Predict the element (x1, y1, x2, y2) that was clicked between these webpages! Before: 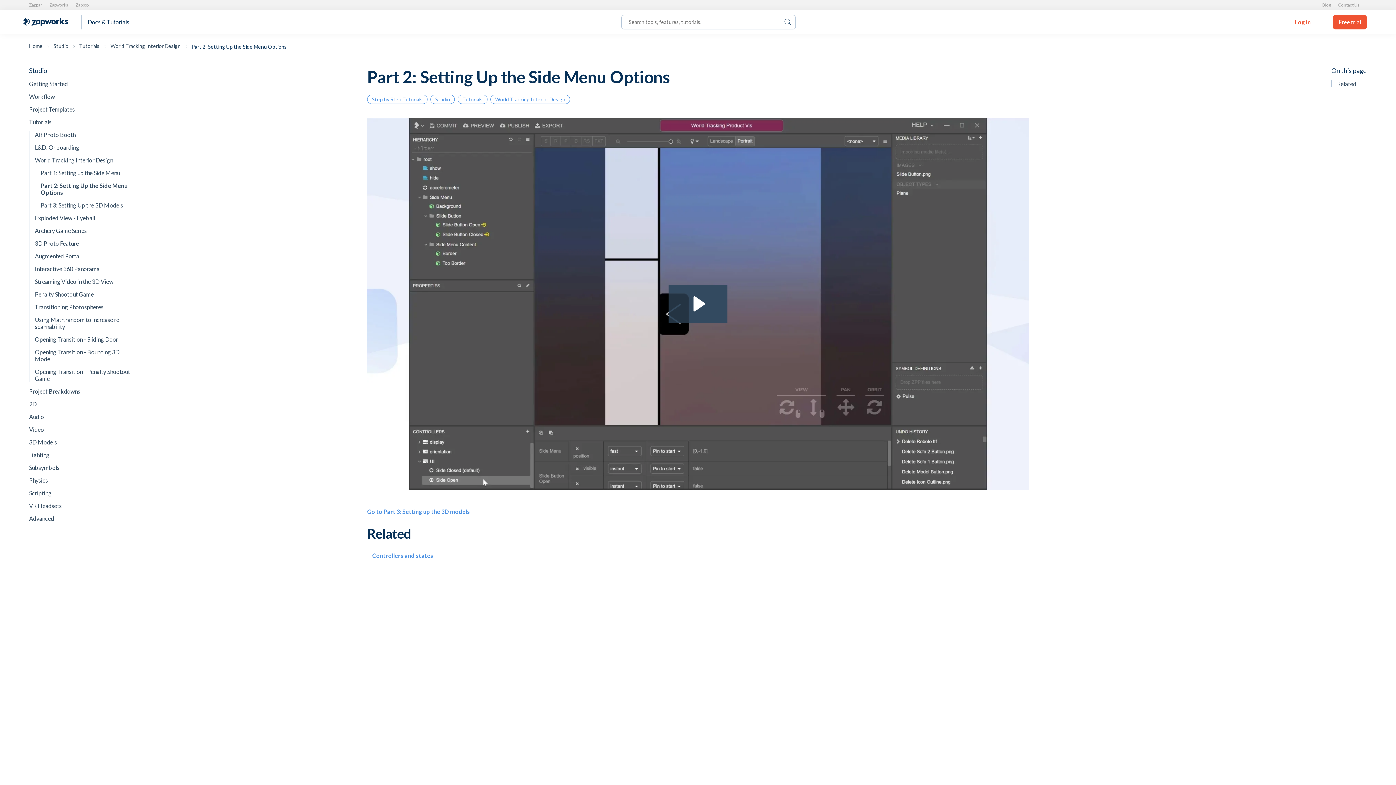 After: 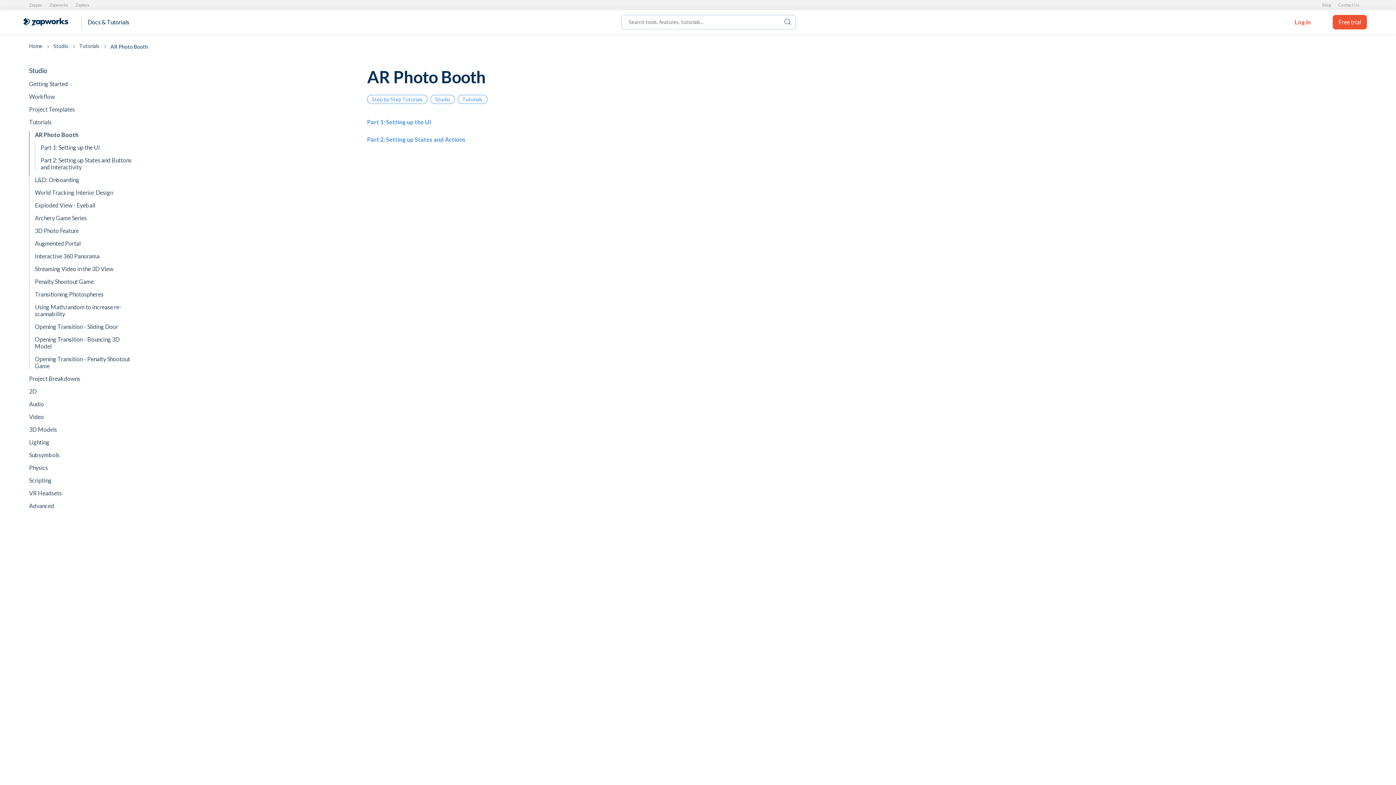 Action: bbox: (29, 131, 136, 138) label: AR Photo Booth